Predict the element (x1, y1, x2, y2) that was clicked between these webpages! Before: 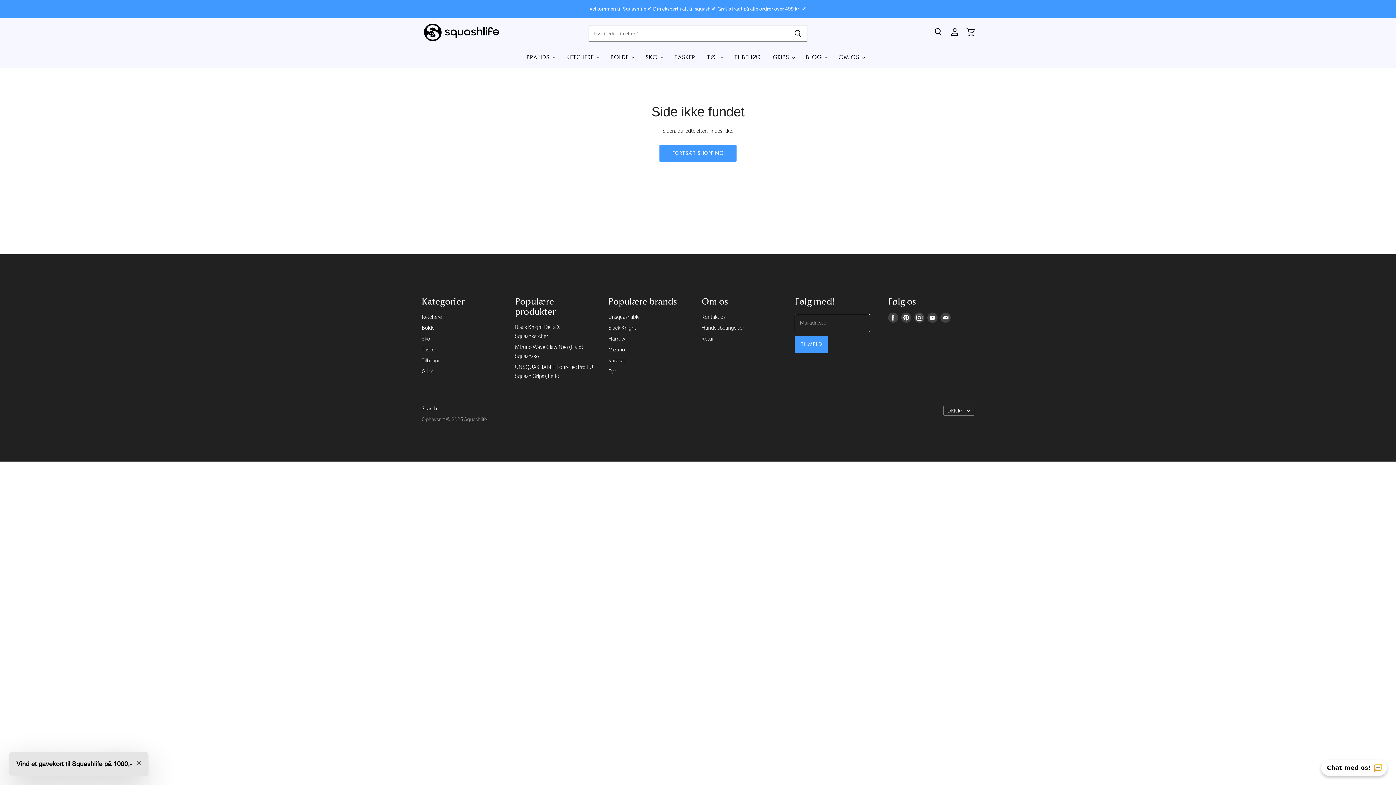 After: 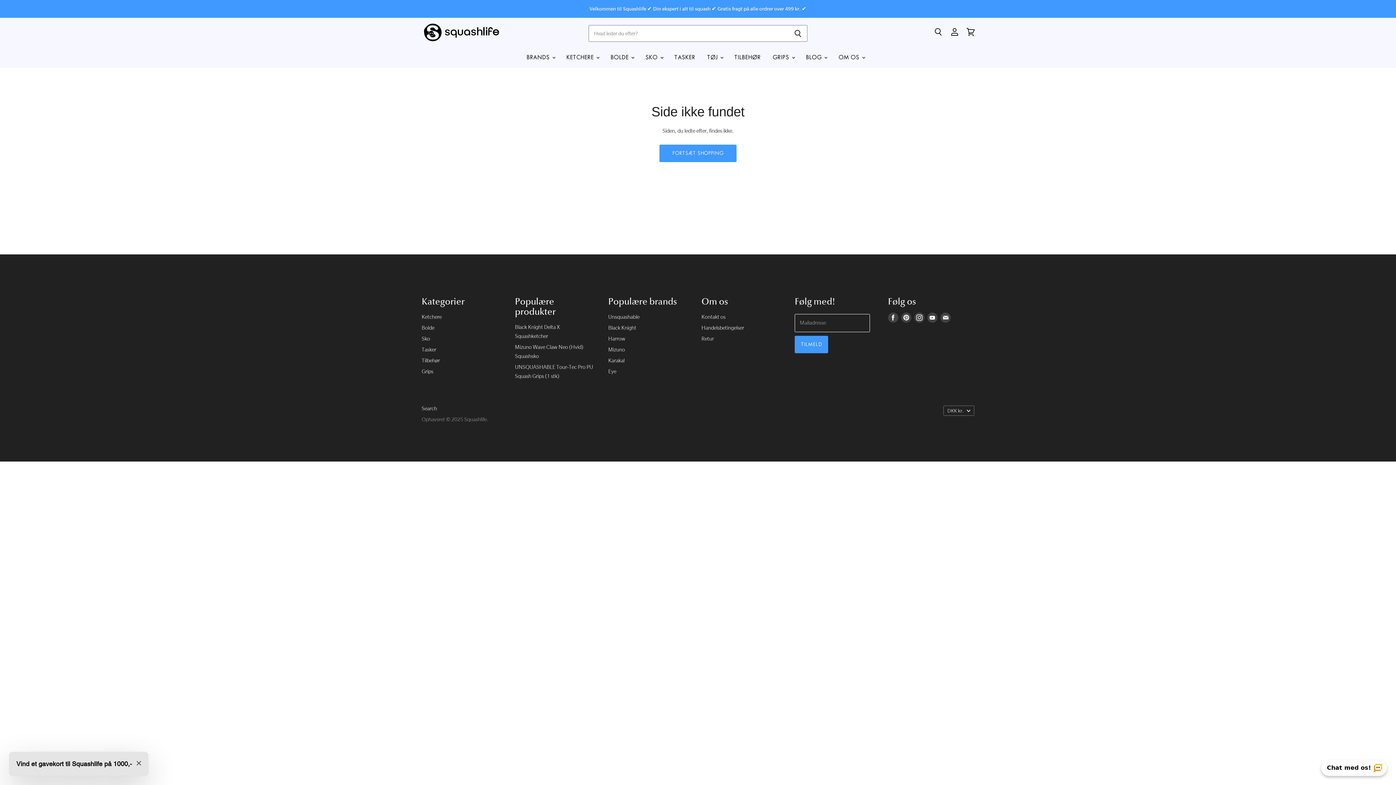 Action: bbox: (929, 24, 946, 40) label: Søg